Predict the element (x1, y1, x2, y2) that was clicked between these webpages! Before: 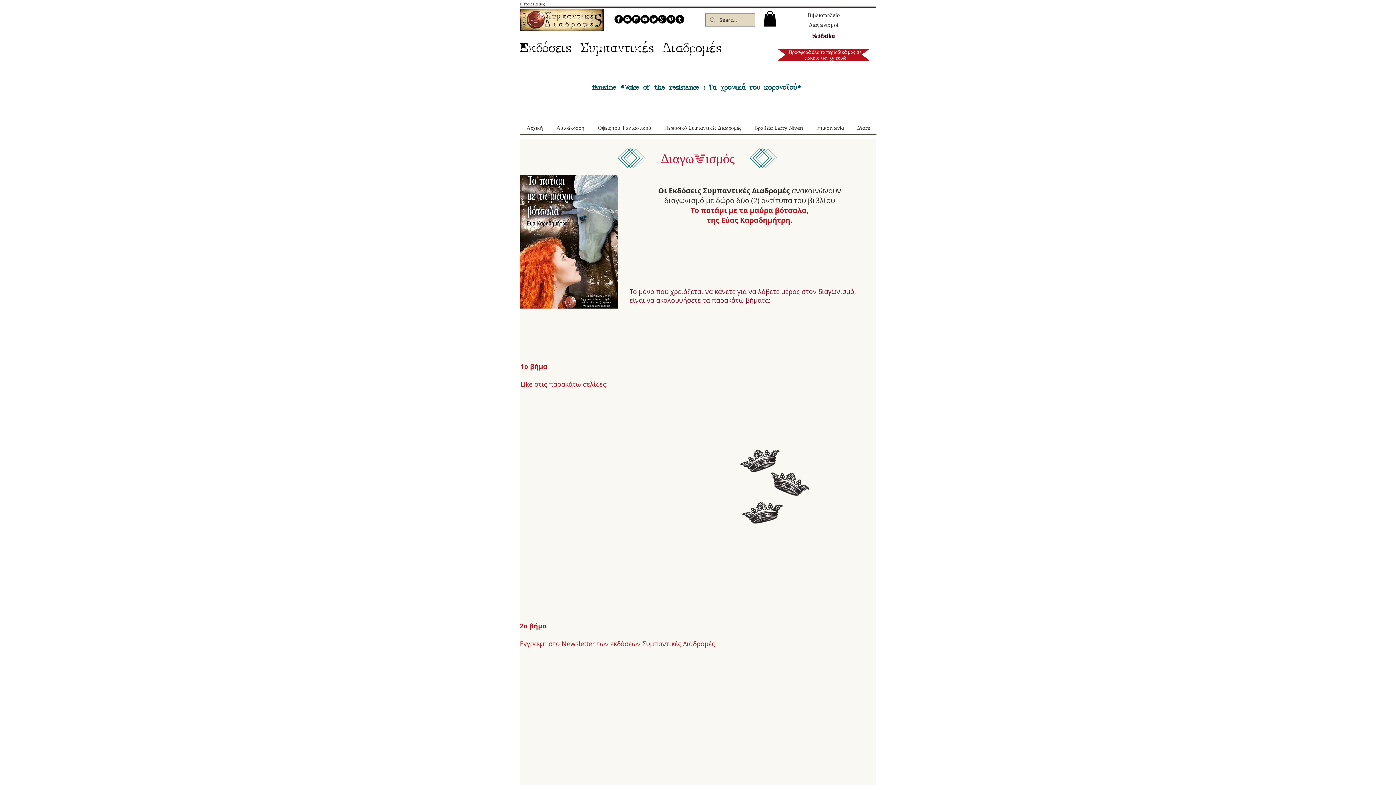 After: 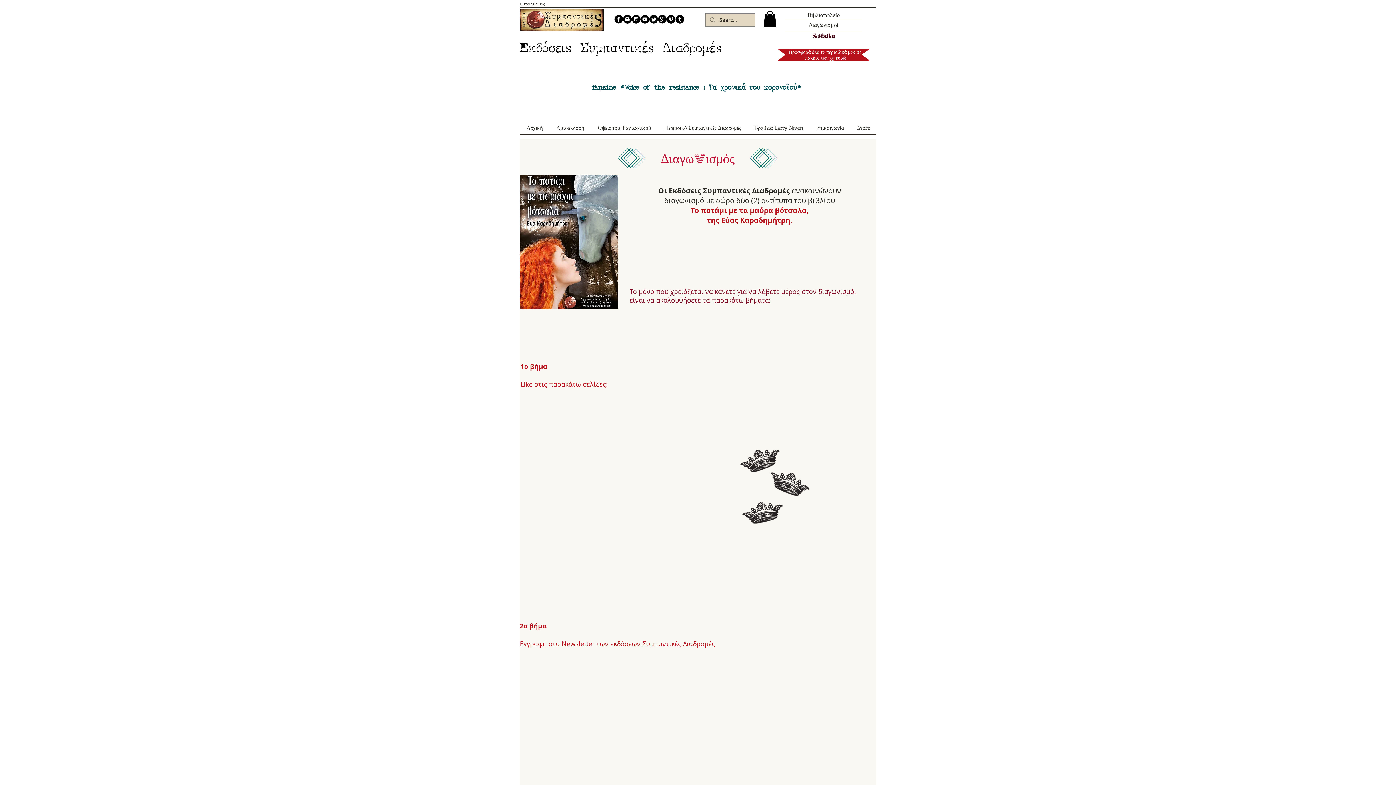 Action: bbox: (520, 1, 545, 6) label: Η εταιρεία μας